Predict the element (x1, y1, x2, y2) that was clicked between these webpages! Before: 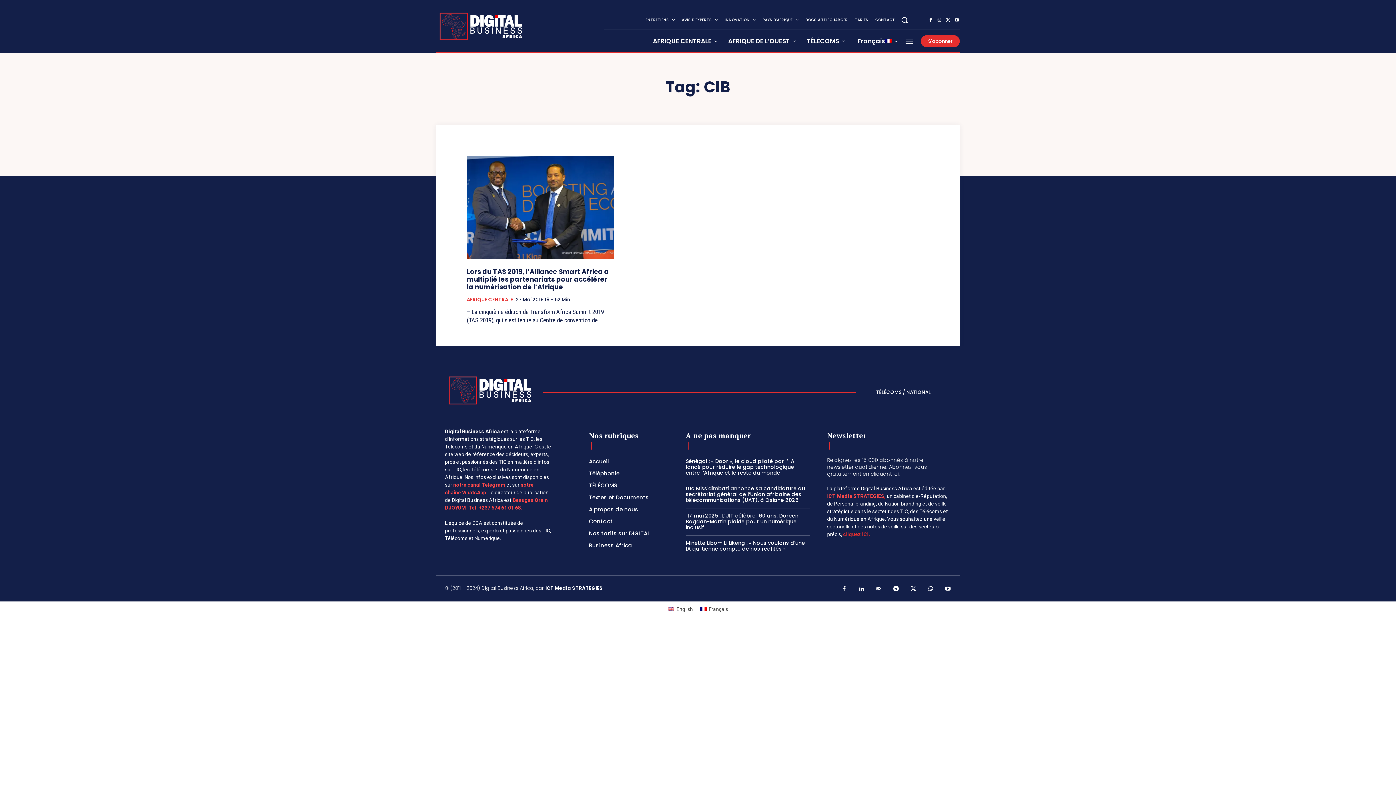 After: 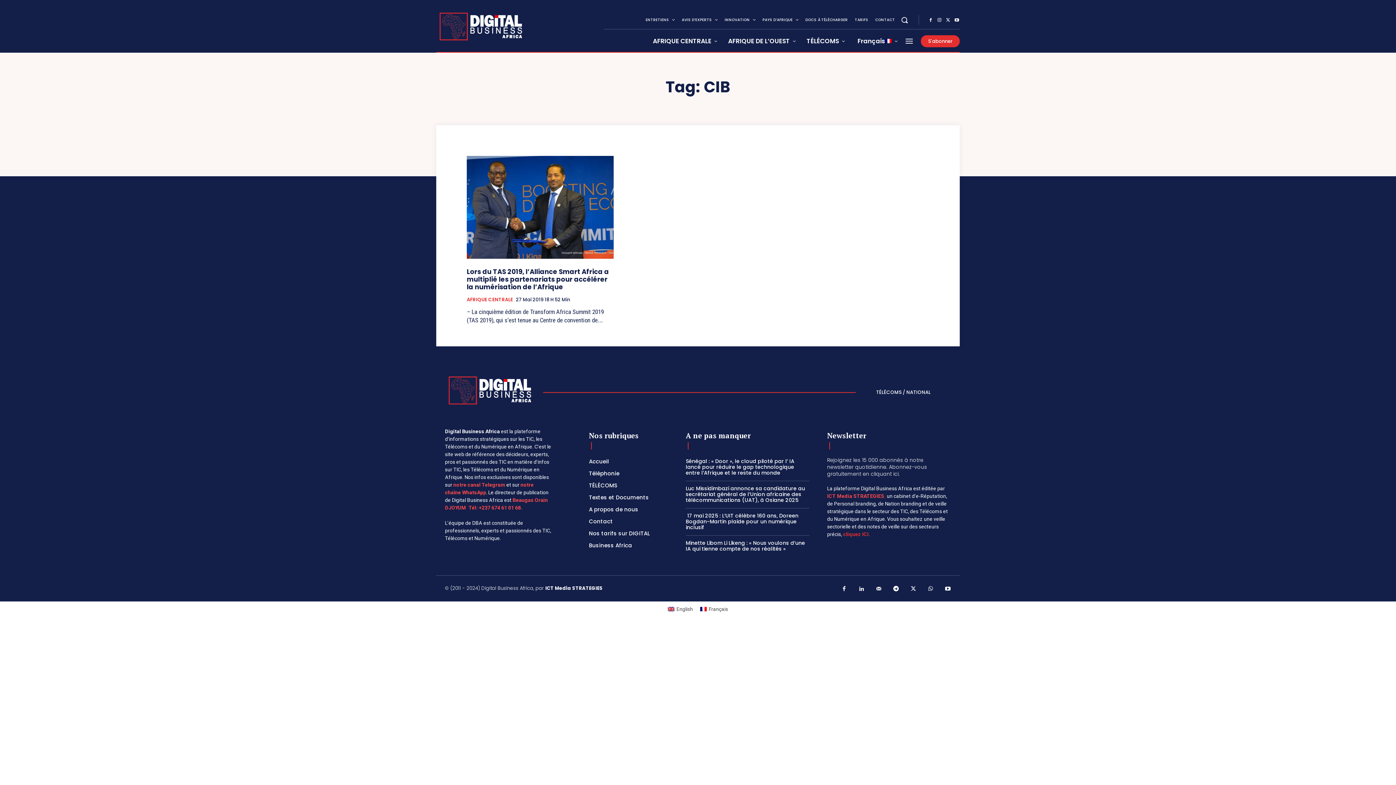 Action: bbox: (696, 604, 731, 614) label: Français